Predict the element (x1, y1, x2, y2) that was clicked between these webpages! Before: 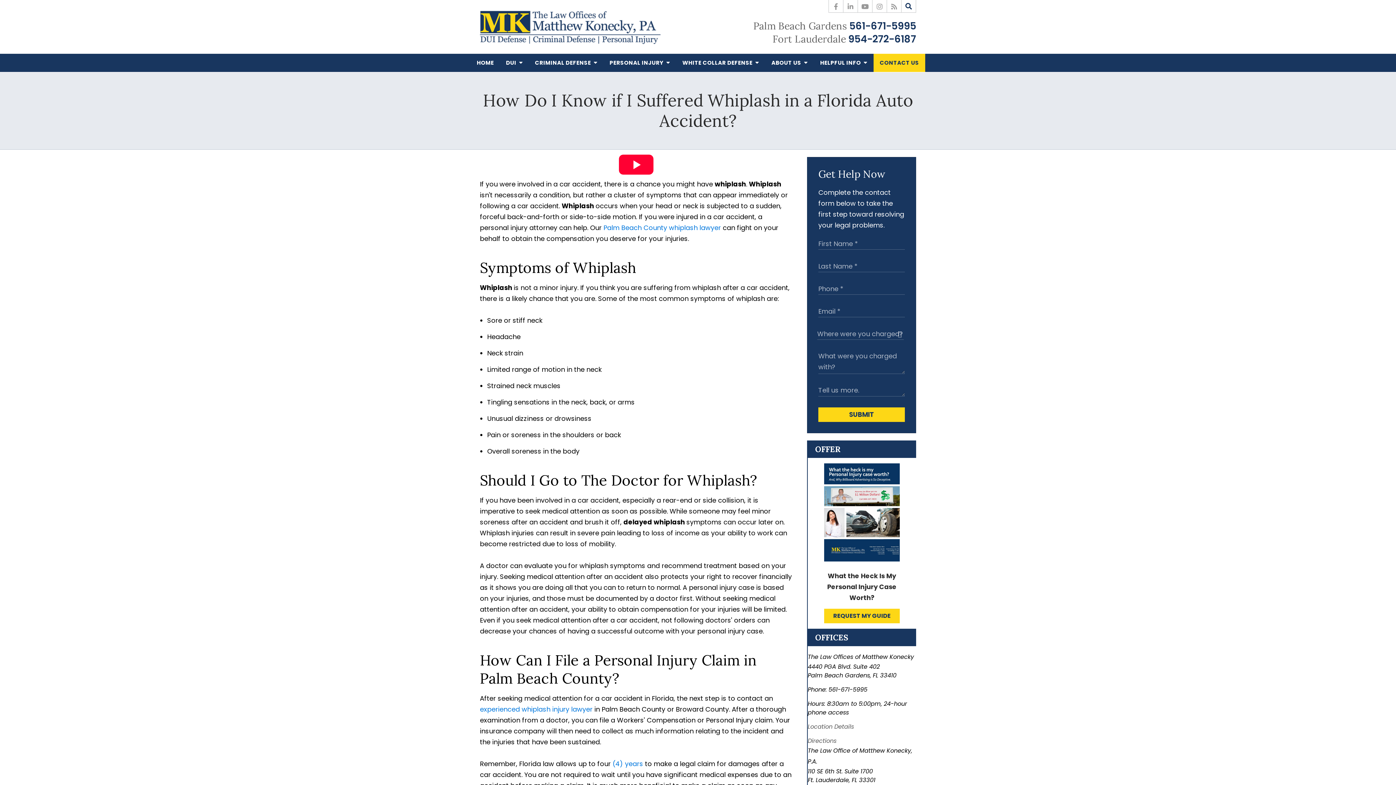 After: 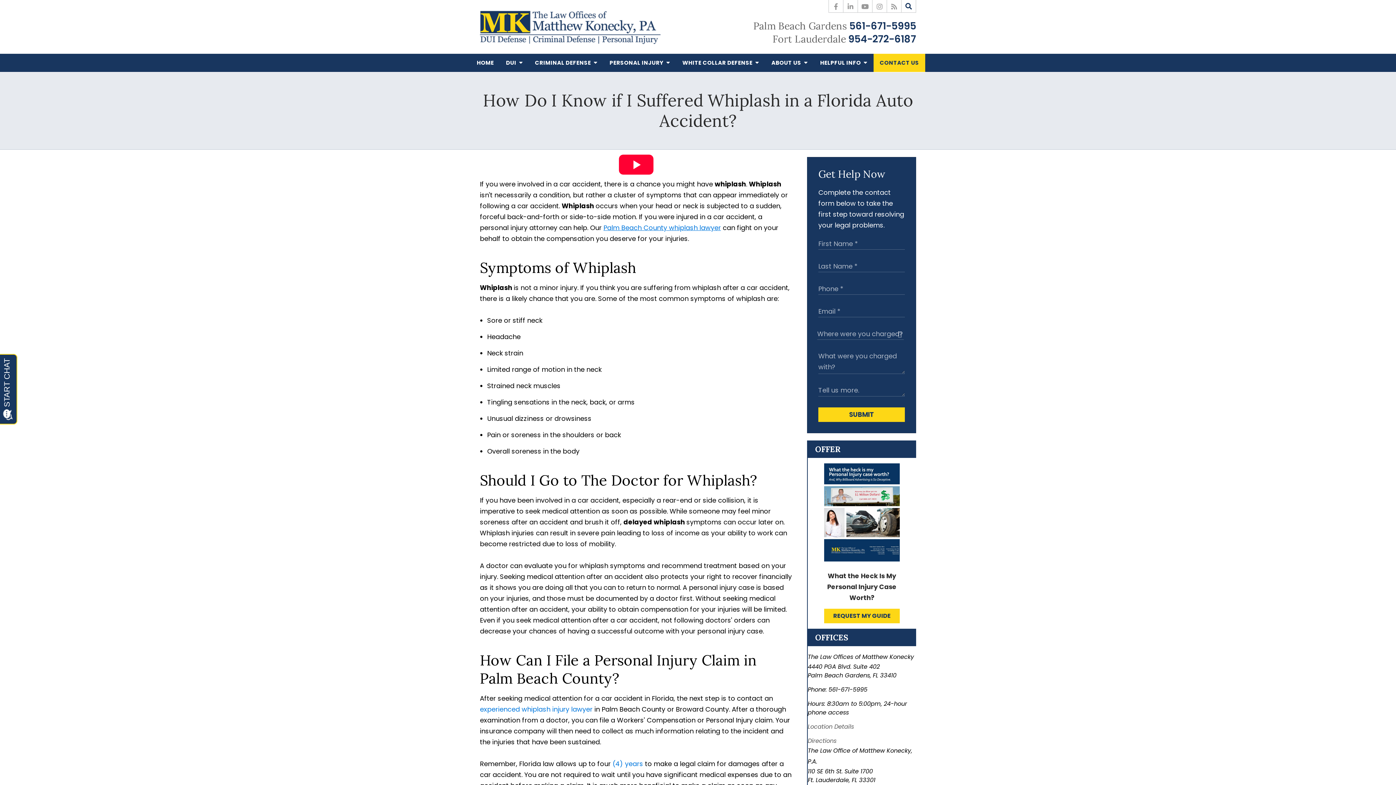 Action: bbox: (603, 223, 721, 232) label: Palm Beach County whiplash lawyer